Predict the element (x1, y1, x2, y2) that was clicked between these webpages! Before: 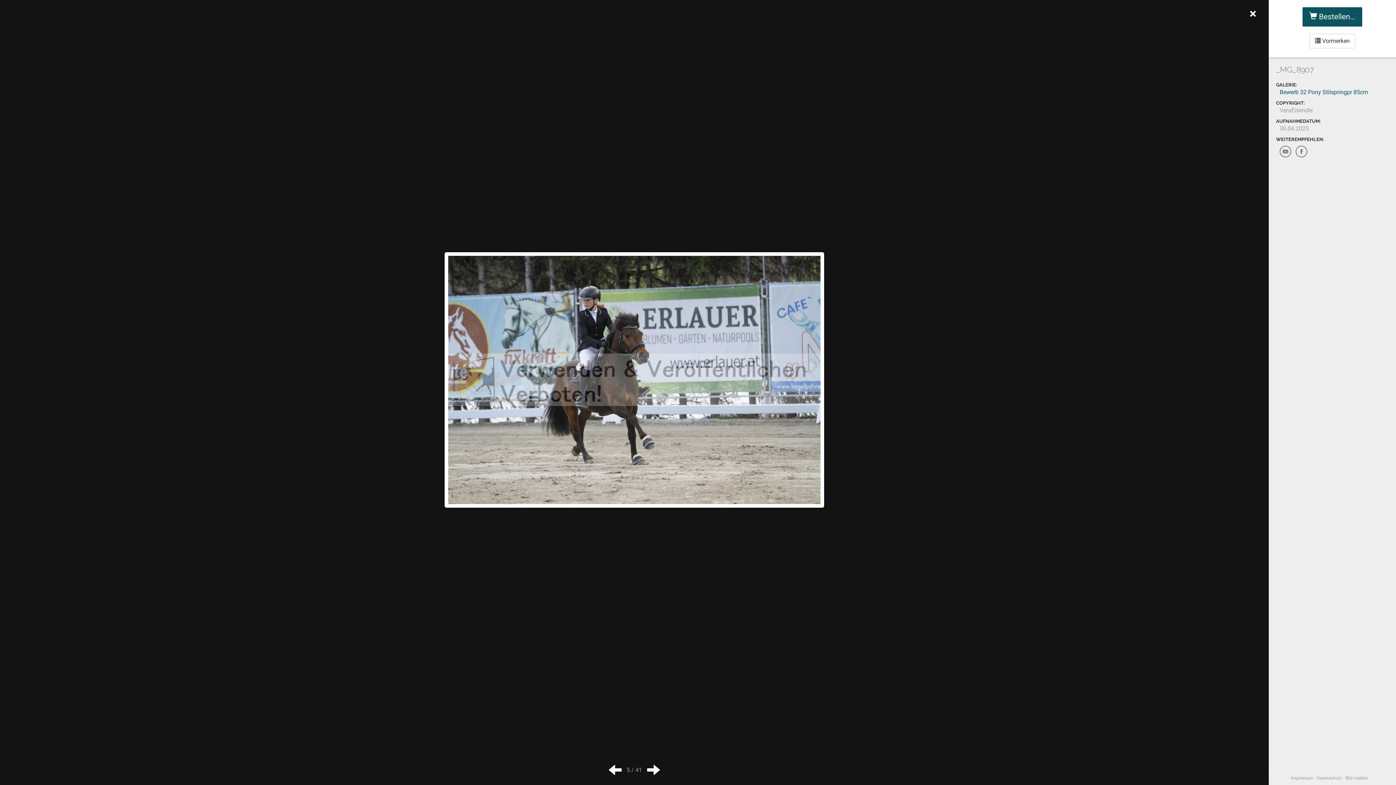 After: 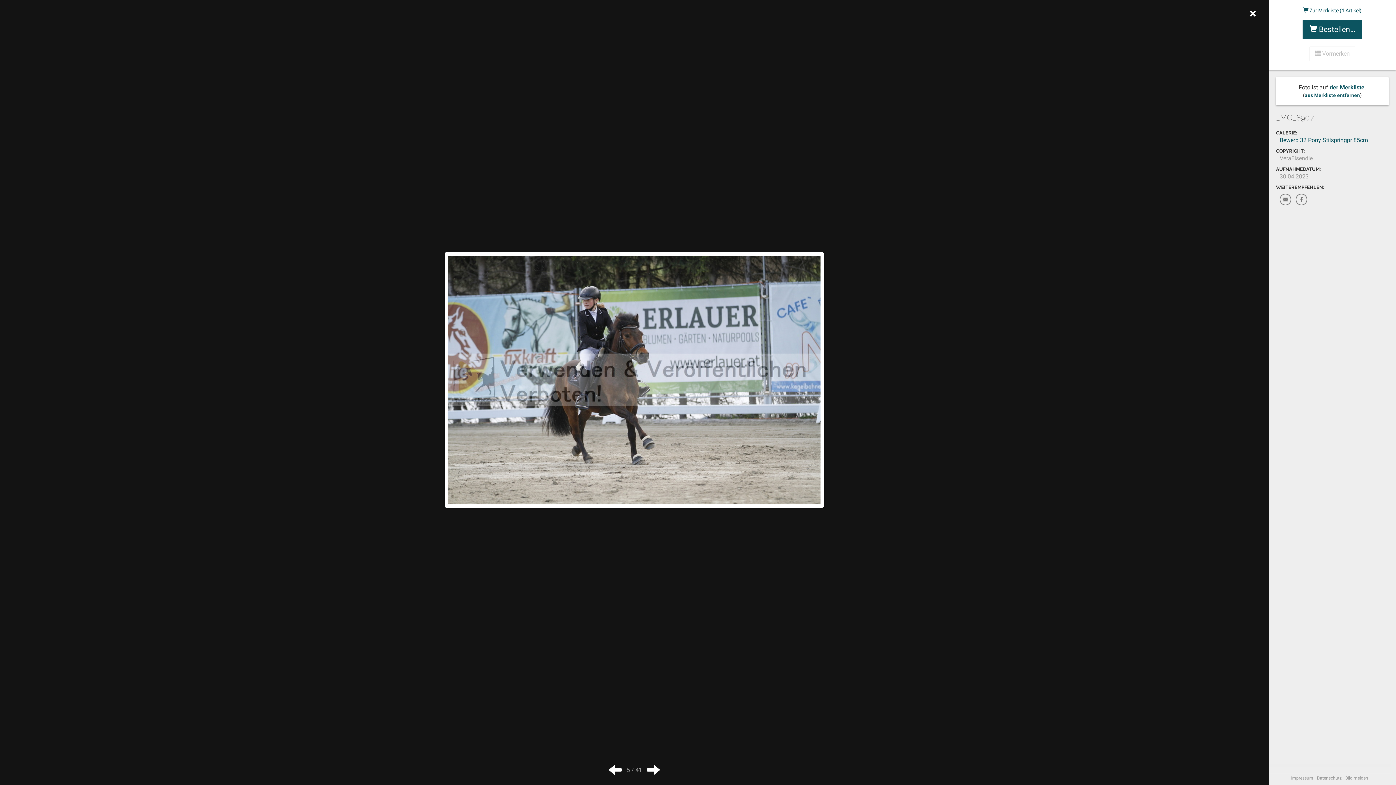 Action: bbox: (1309, 33, 1355, 48) label:  Vormerken